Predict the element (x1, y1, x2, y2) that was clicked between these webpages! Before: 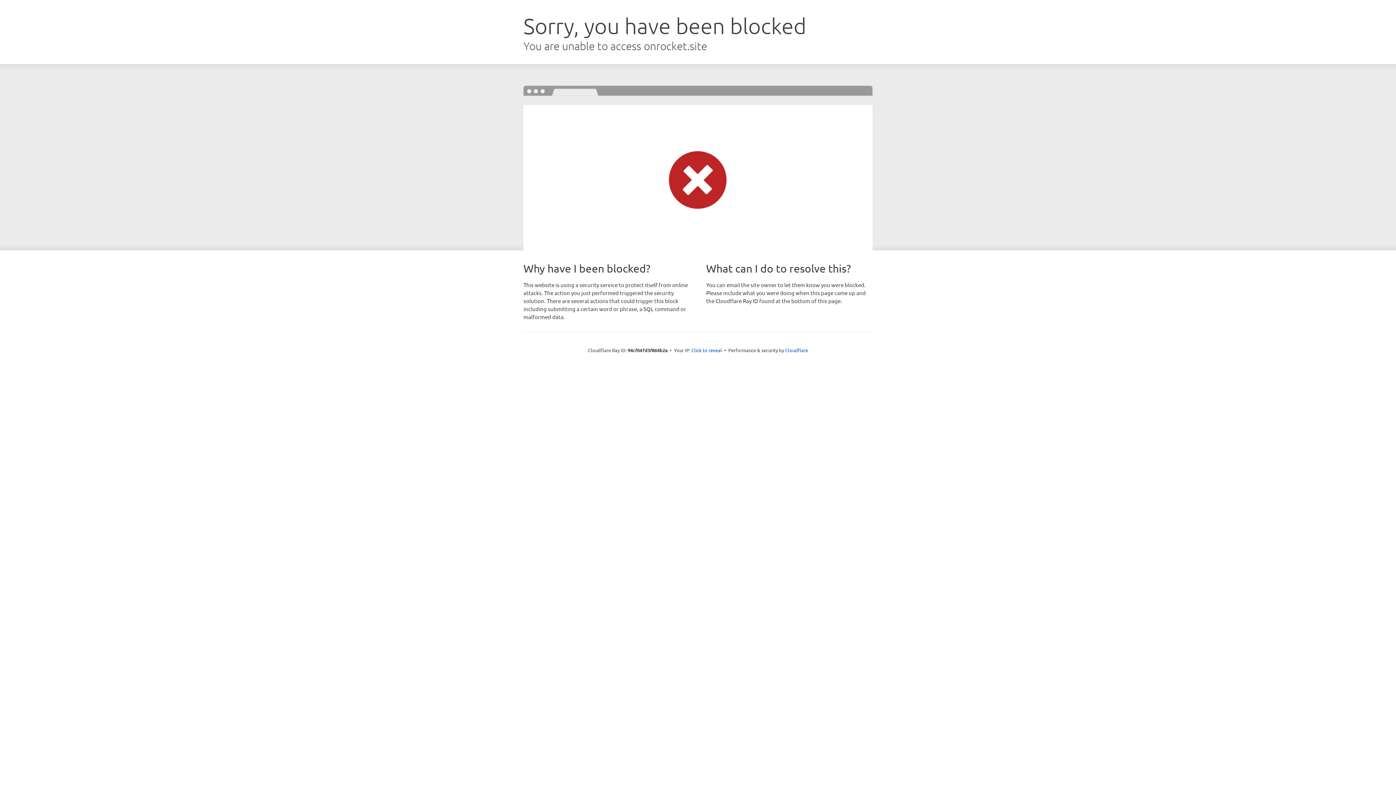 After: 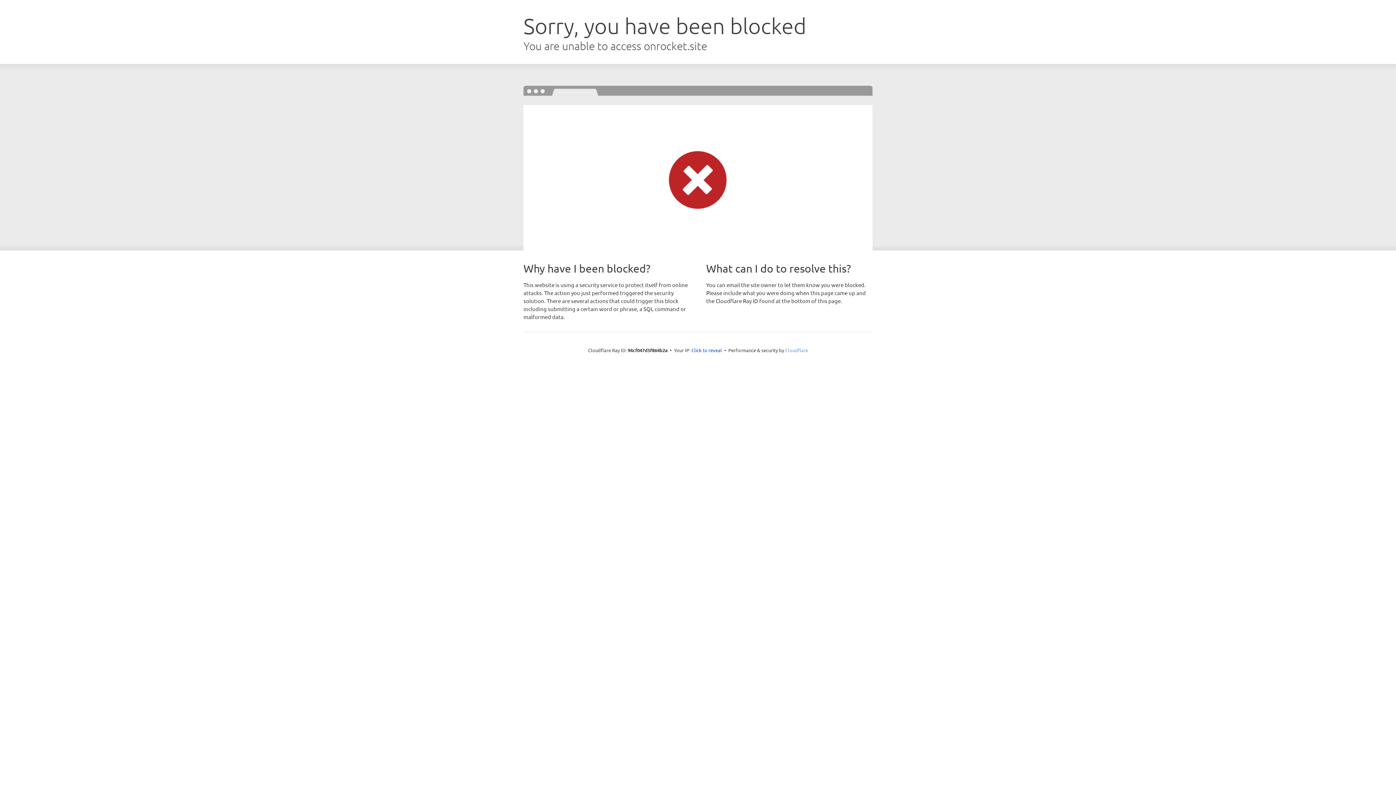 Action: label: Cloudflare bbox: (785, 347, 808, 353)